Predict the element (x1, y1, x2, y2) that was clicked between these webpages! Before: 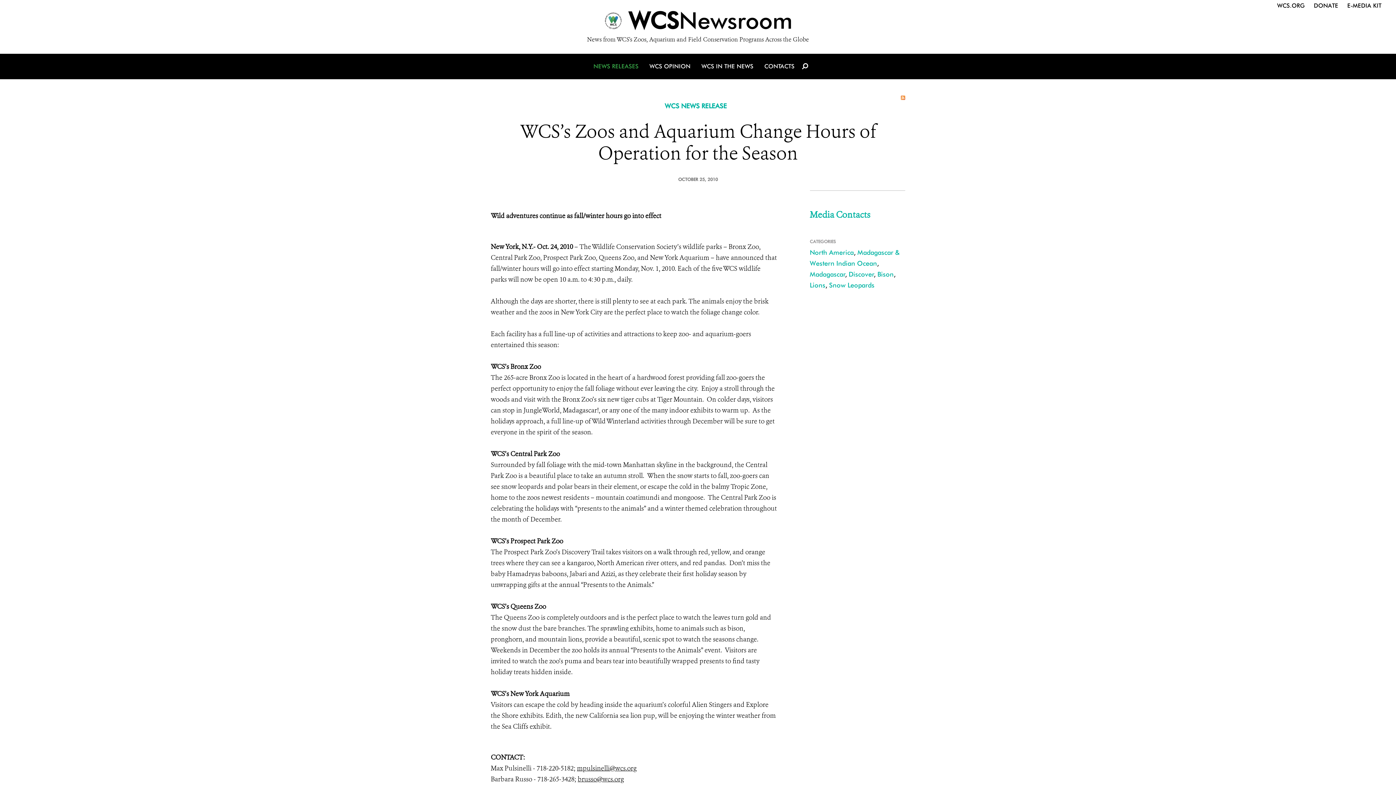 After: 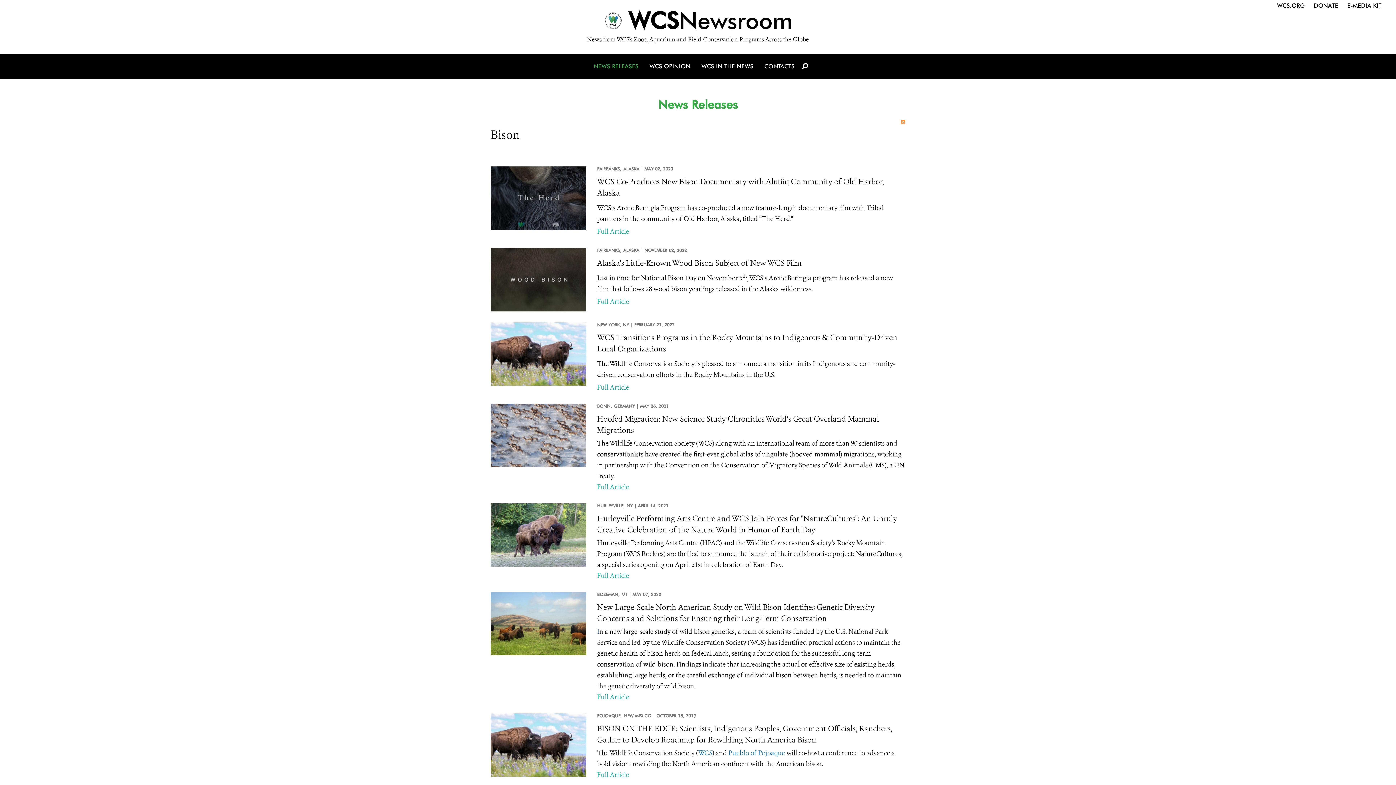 Action: label: Bison bbox: (877, 270, 894, 278)